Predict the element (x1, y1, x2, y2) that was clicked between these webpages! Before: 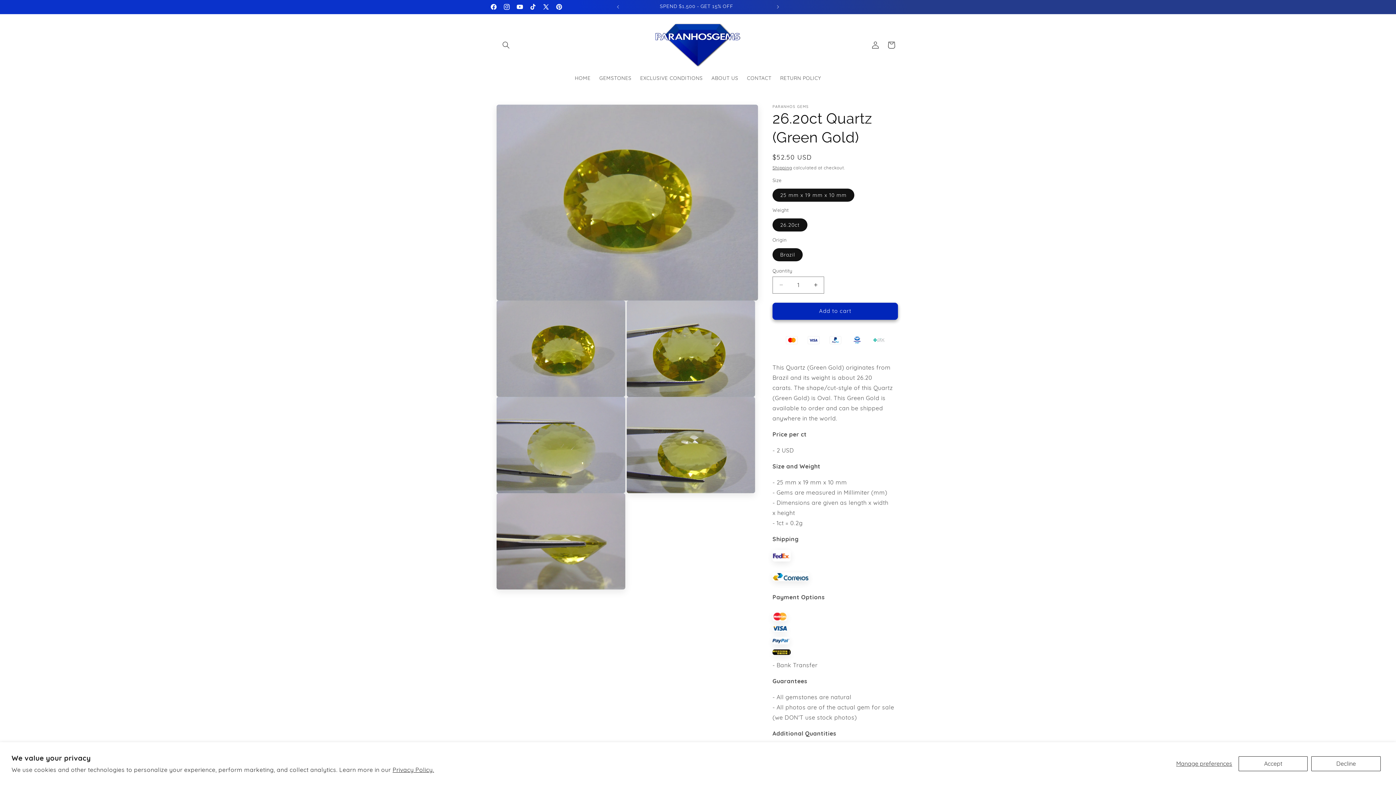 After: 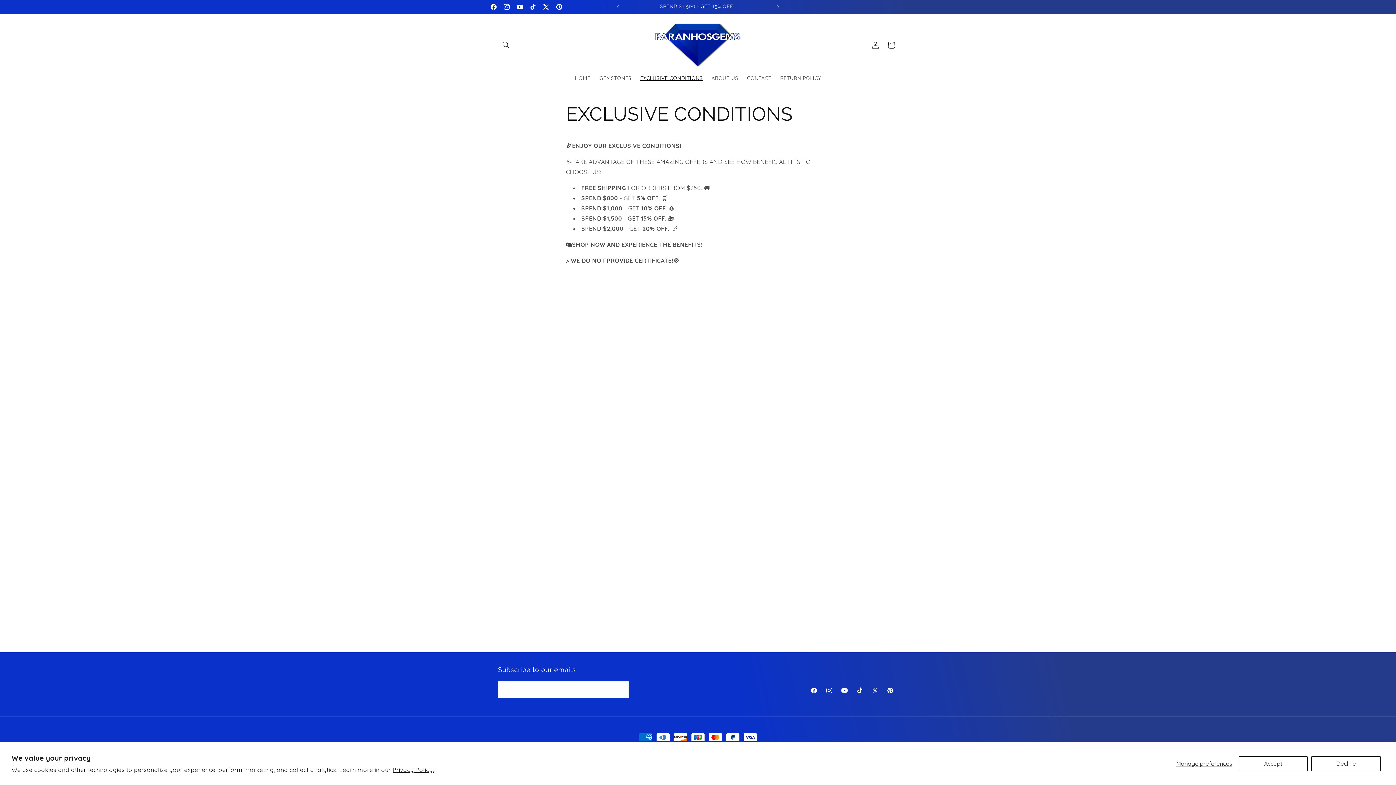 Action: label: FREE SHIPPING FOR ORDERS FROM U$ 250 bbox: (623, 0, 770, 13)